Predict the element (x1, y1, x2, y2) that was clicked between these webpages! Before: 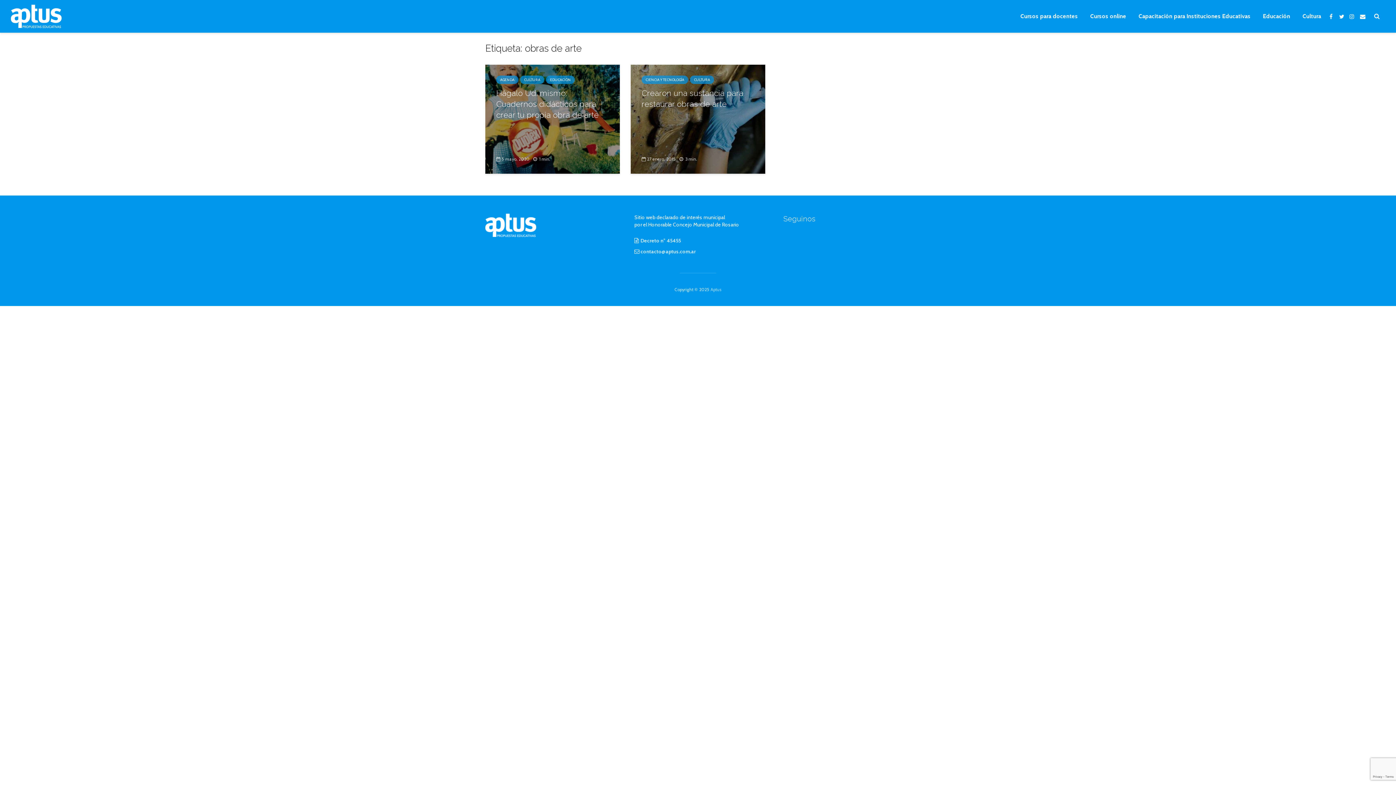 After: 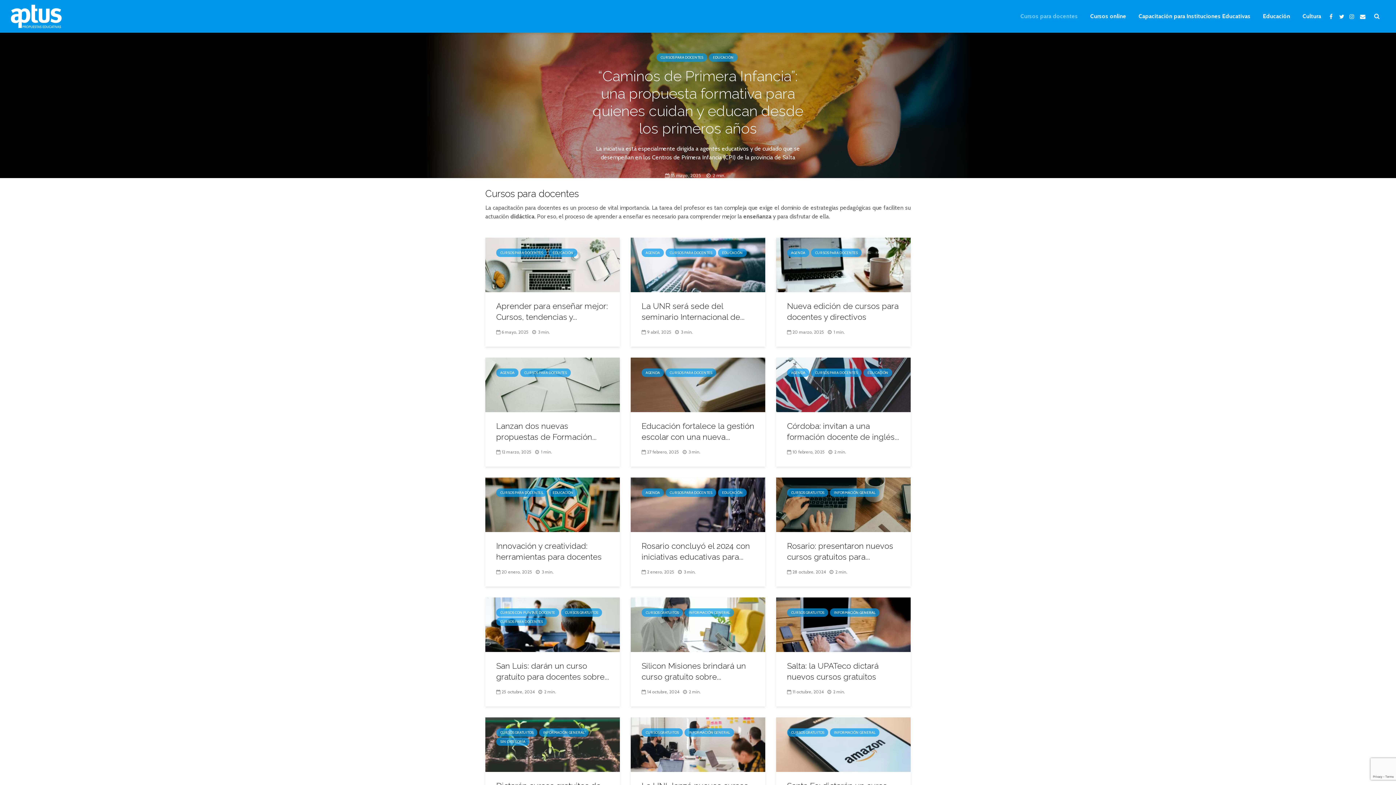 Action: label: Cursos para docentes bbox: (1015, 9, 1083, 23)